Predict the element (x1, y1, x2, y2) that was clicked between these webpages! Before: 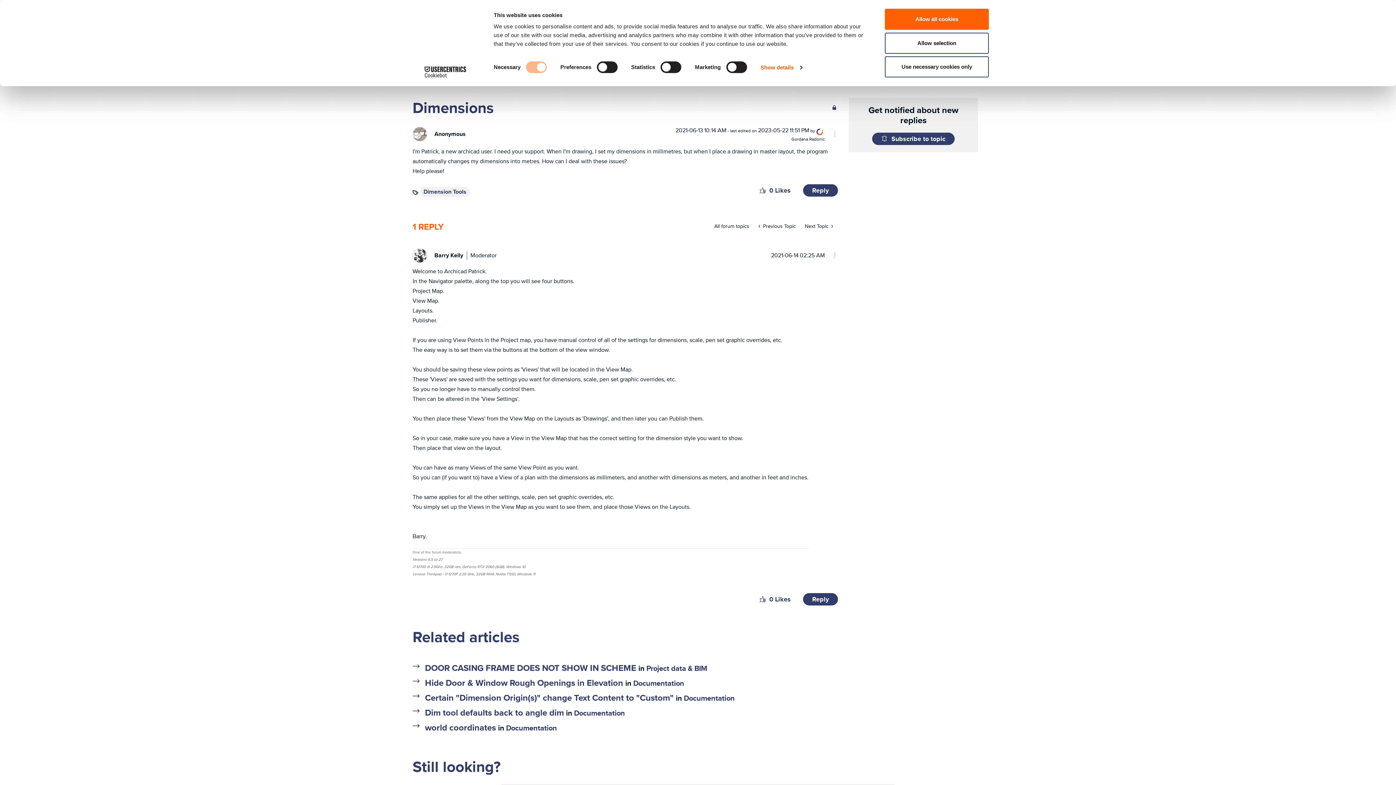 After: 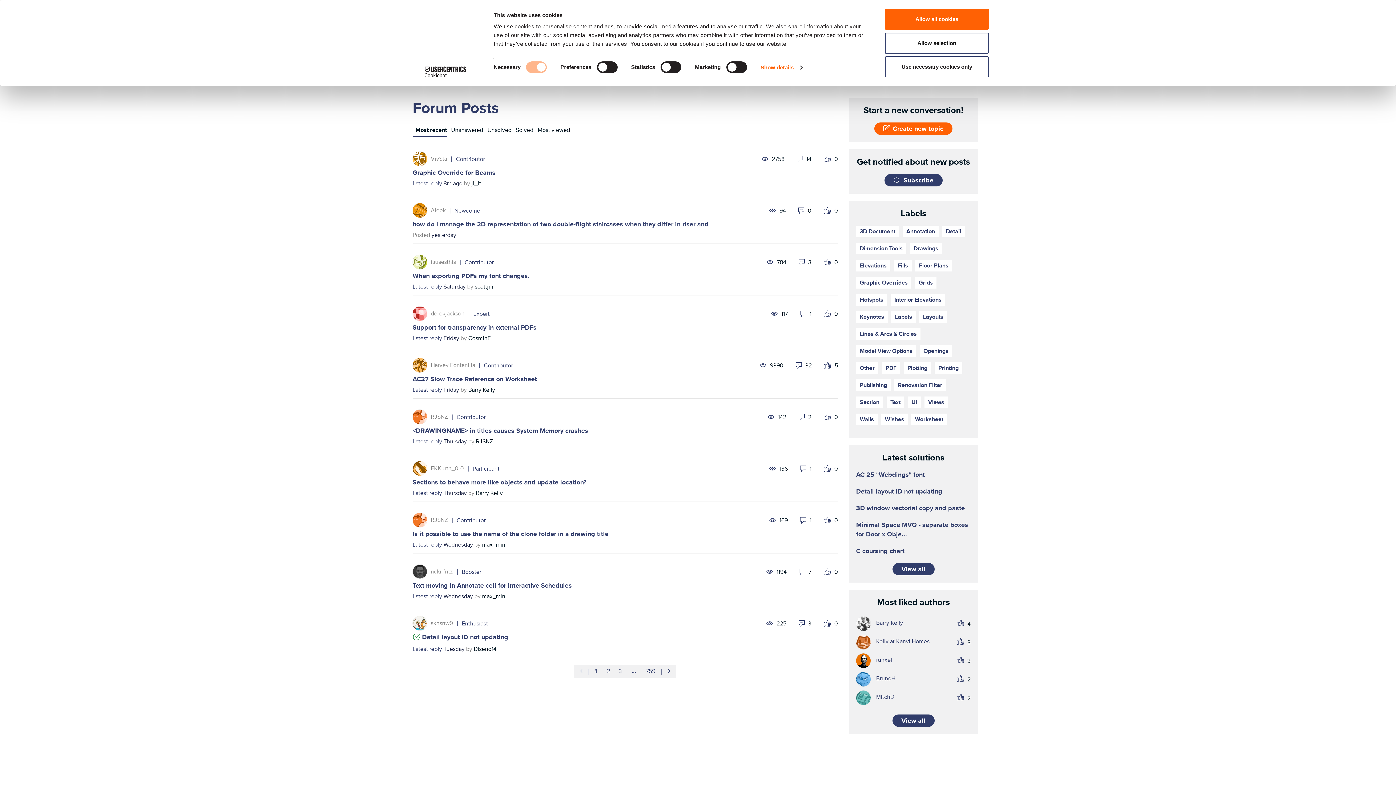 Action: label: Documentation bbox: (684, 692, 734, 703)